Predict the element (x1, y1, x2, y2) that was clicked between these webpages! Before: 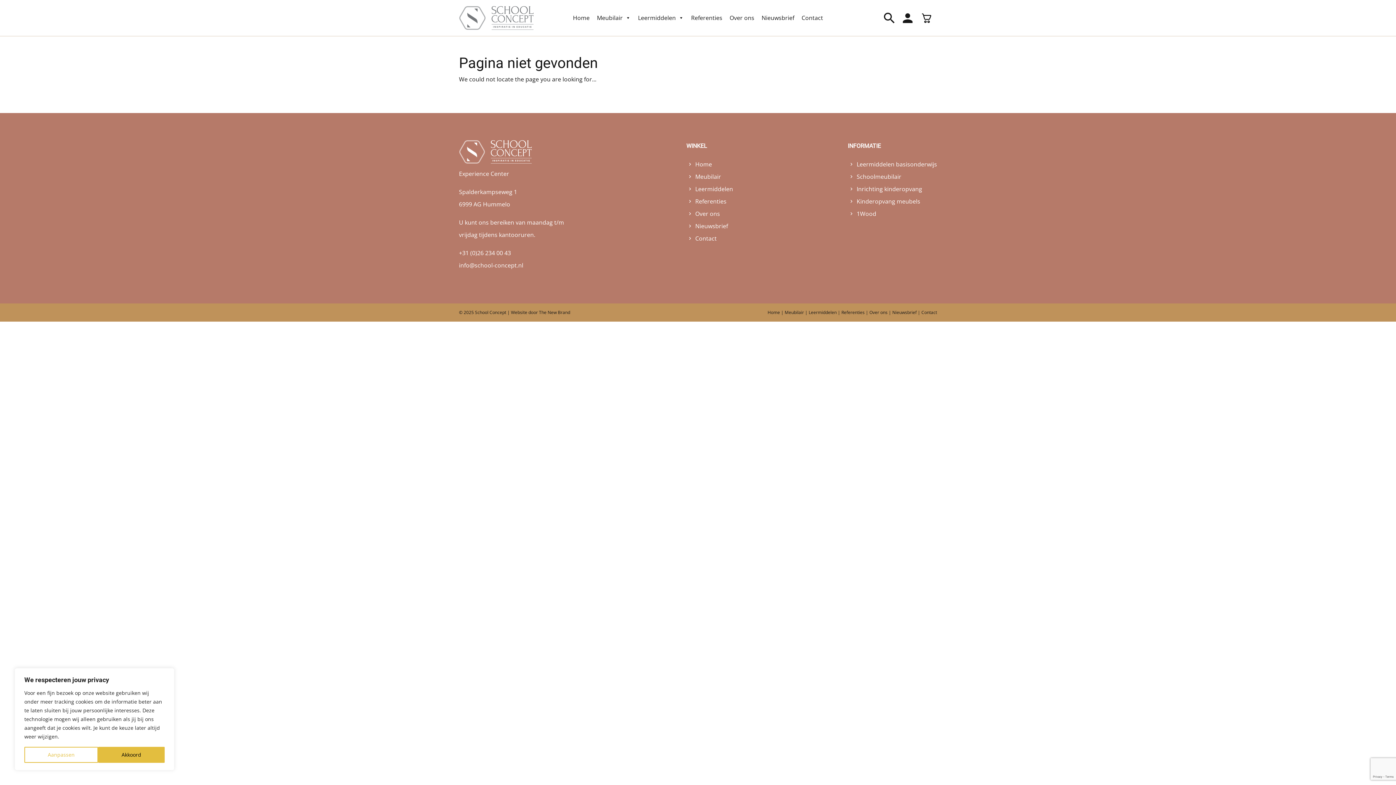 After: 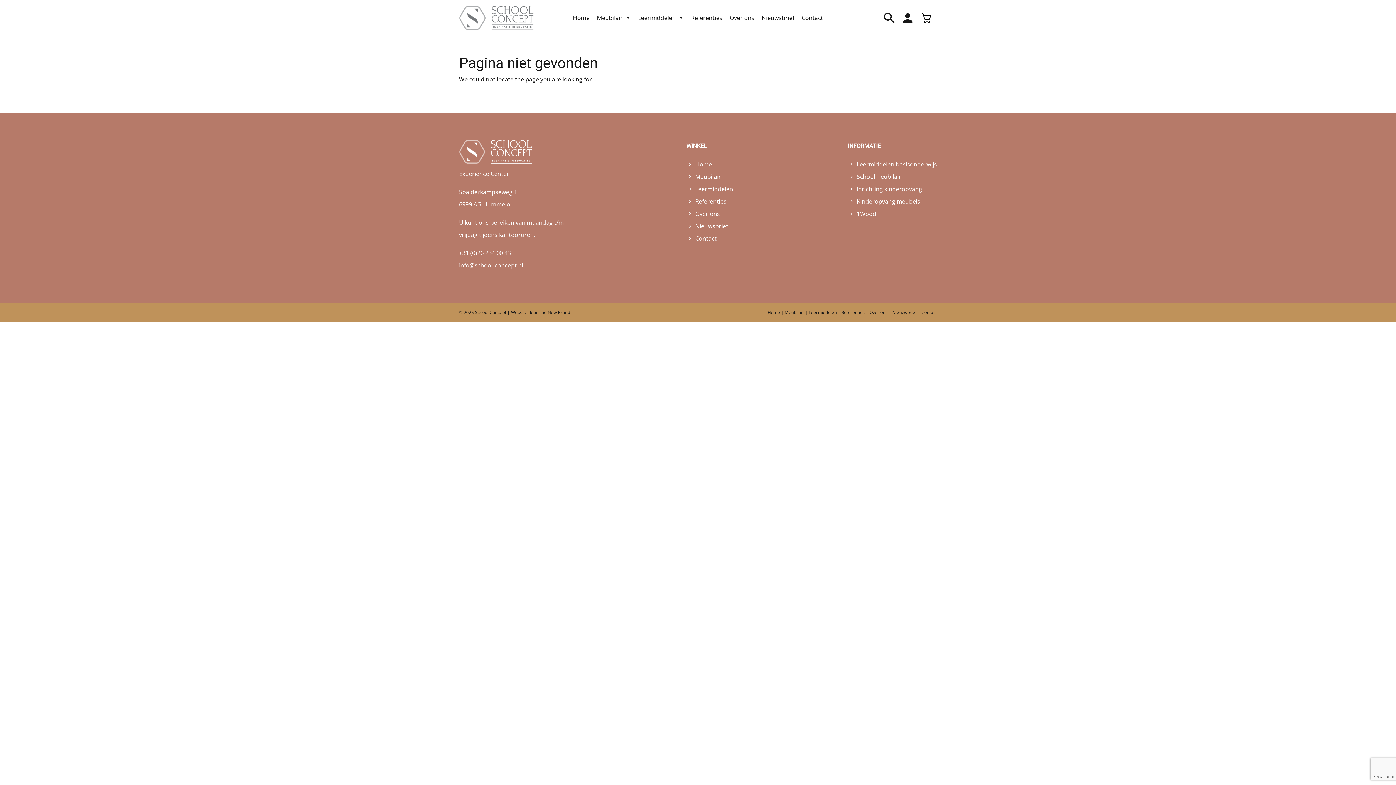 Action: bbox: (98, 747, 164, 763) label: Akkoord